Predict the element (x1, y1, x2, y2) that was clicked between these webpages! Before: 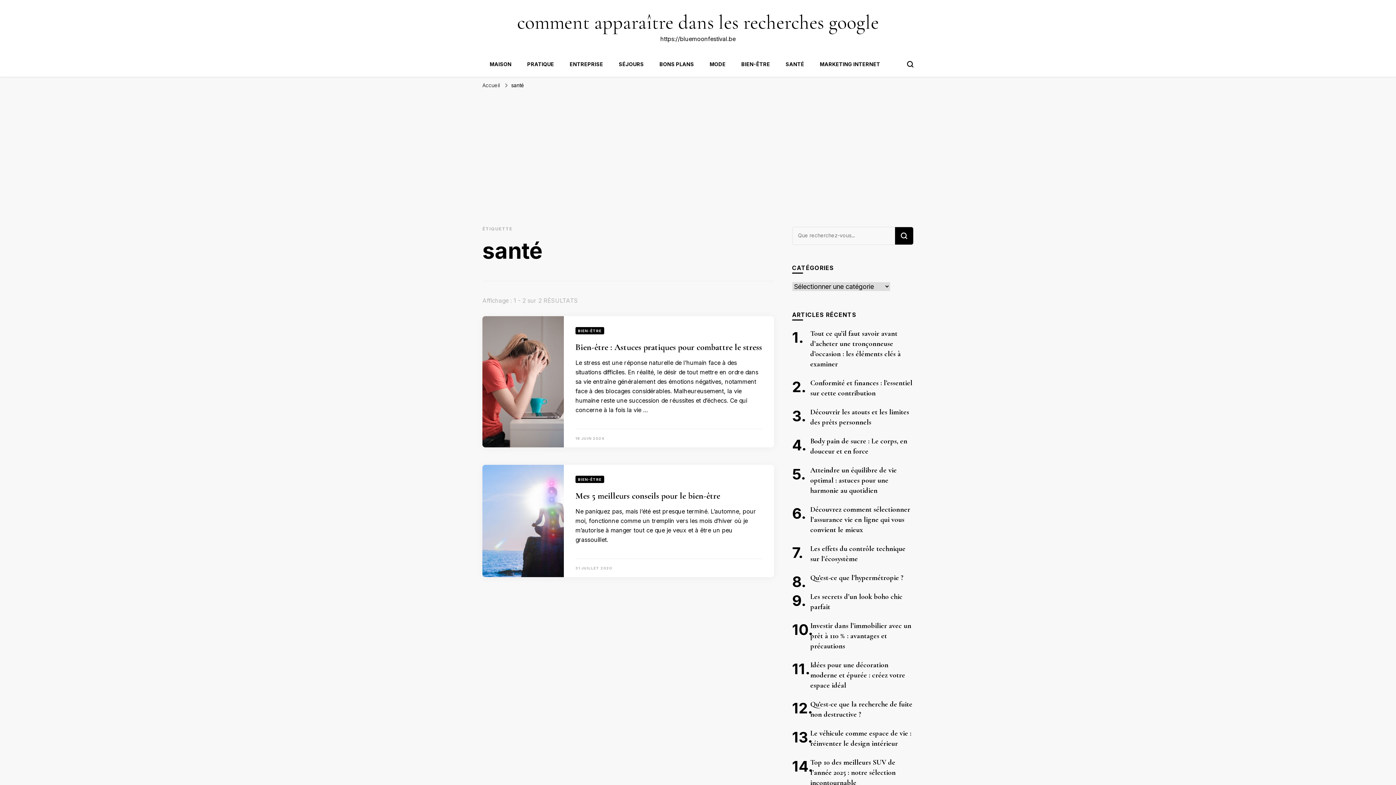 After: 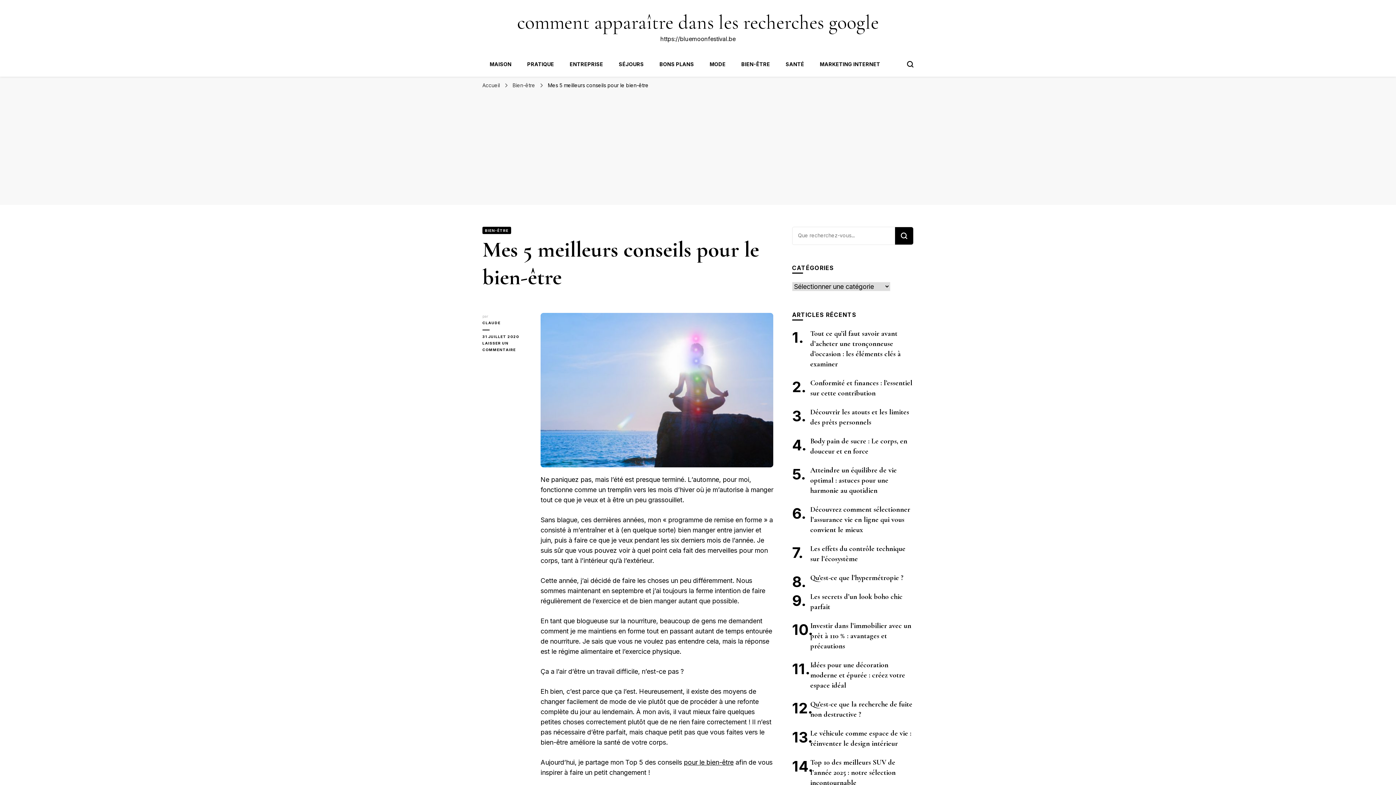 Action: bbox: (575, 490, 720, 501) label: Mes 5 meilleurs conseils pour le bien-être